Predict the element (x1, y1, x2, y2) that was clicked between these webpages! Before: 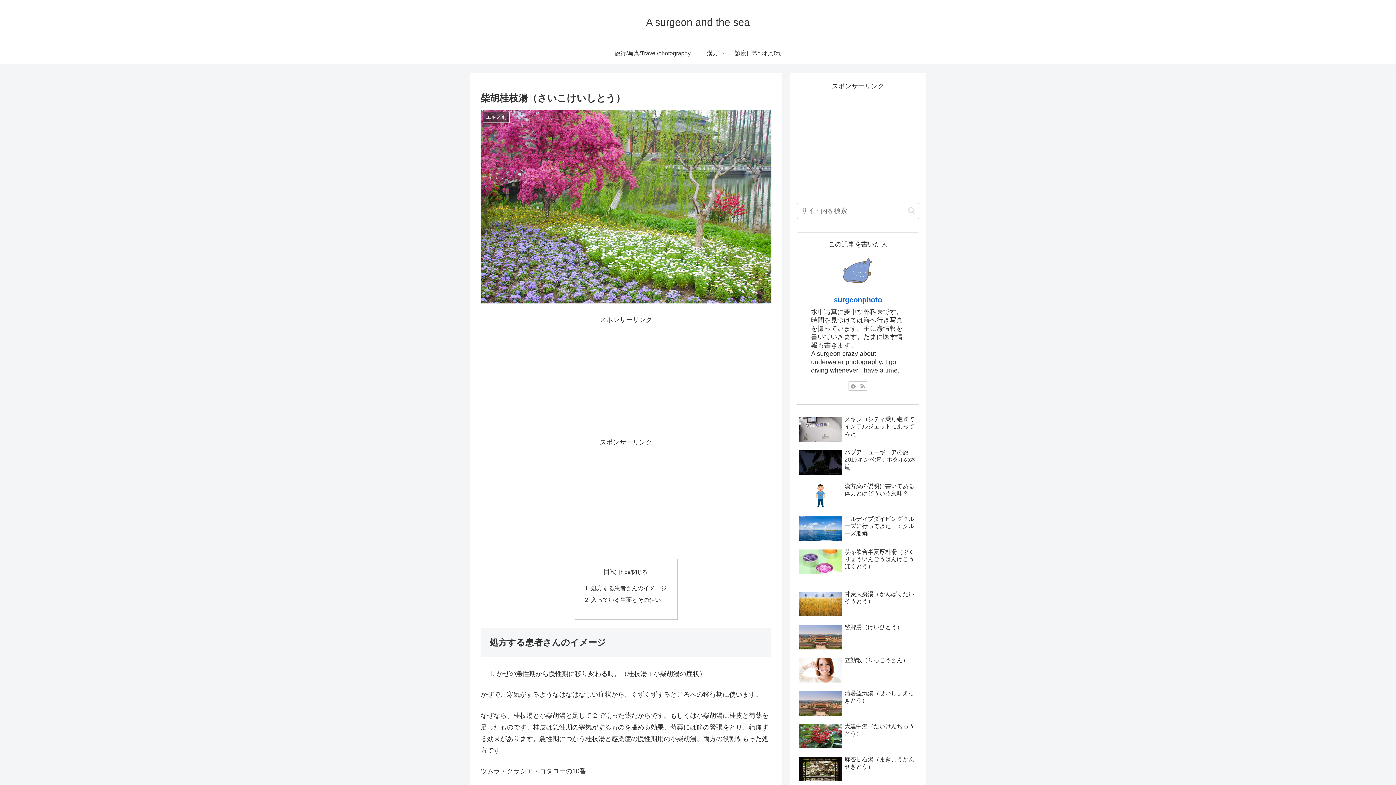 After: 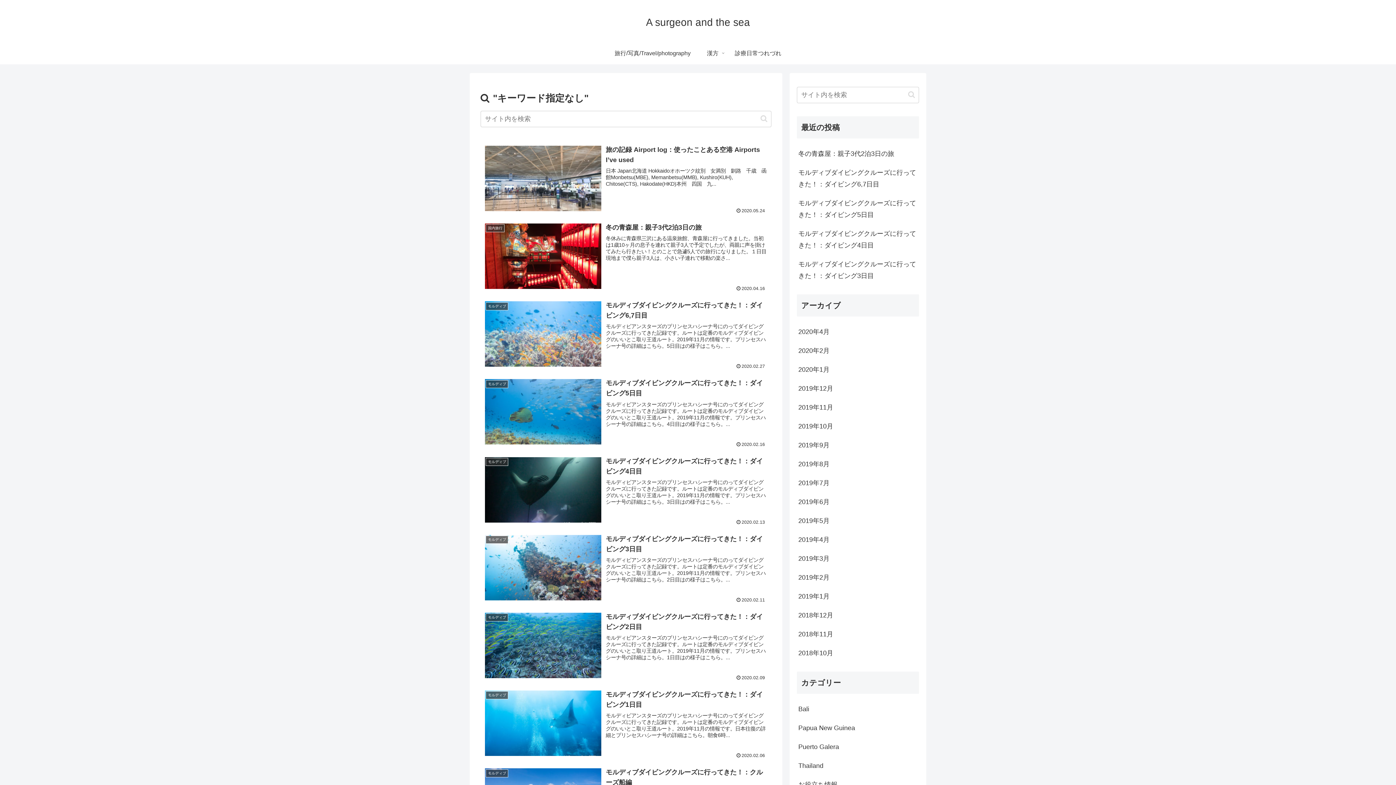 Action: label: button bbox: (905, 206, 918, 215)